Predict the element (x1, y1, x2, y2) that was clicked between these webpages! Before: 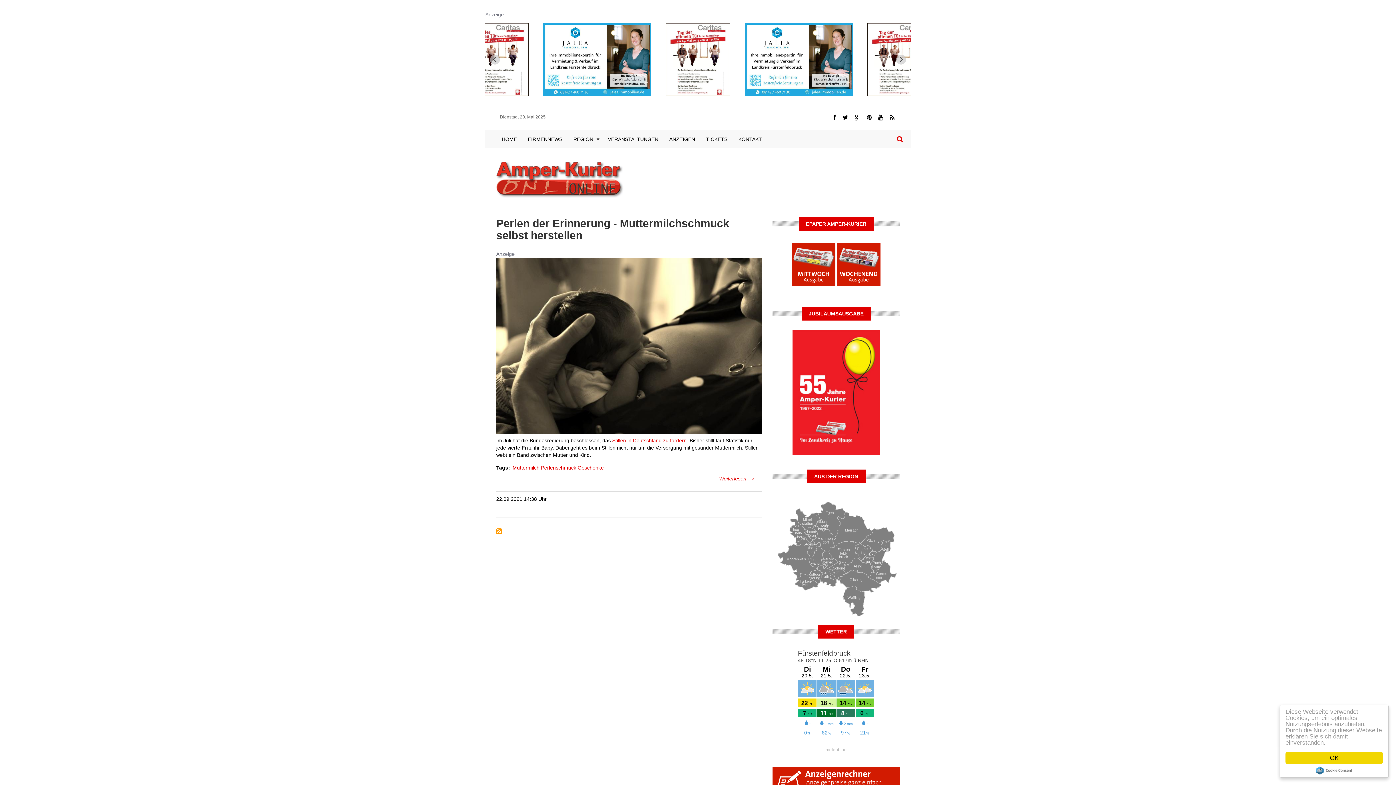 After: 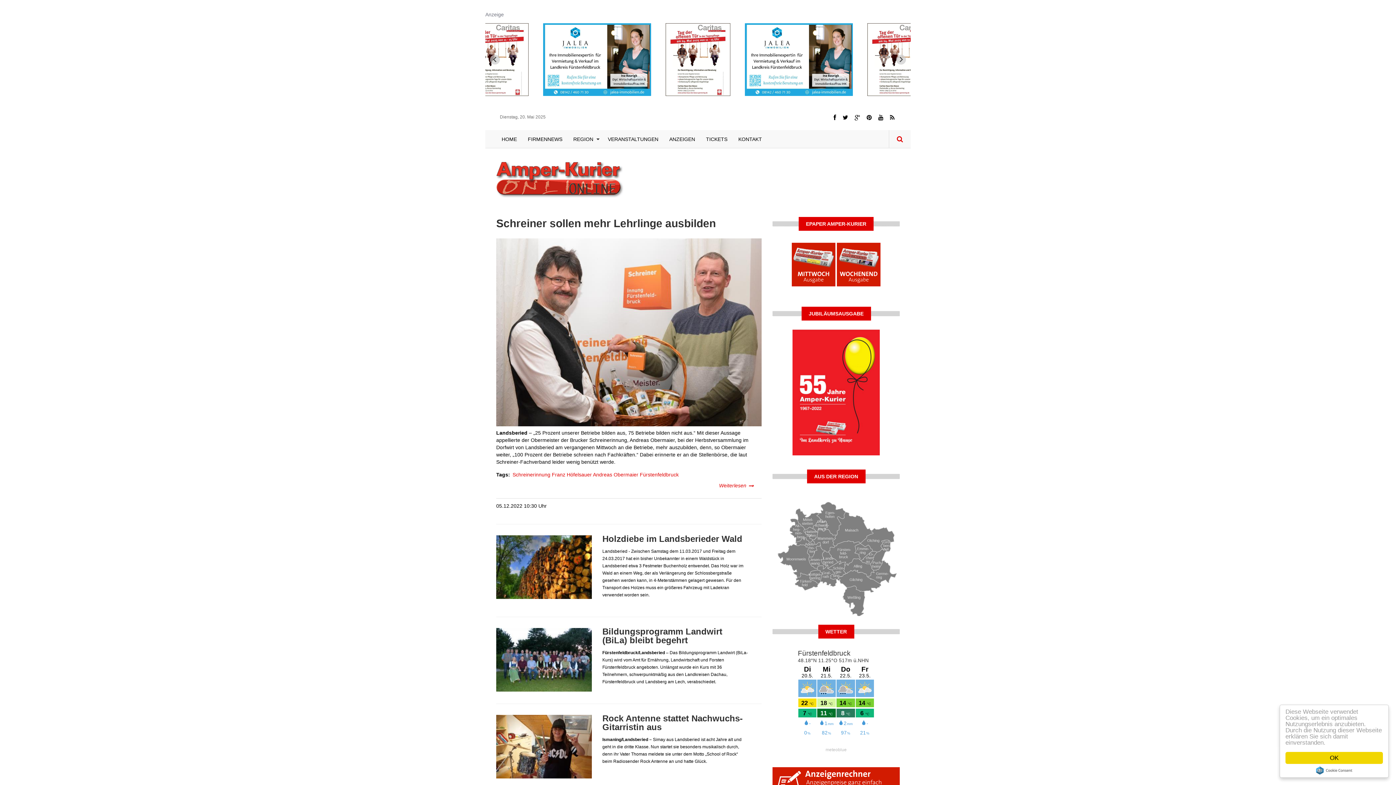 Action: bbox: (821, 551, 838, 568)